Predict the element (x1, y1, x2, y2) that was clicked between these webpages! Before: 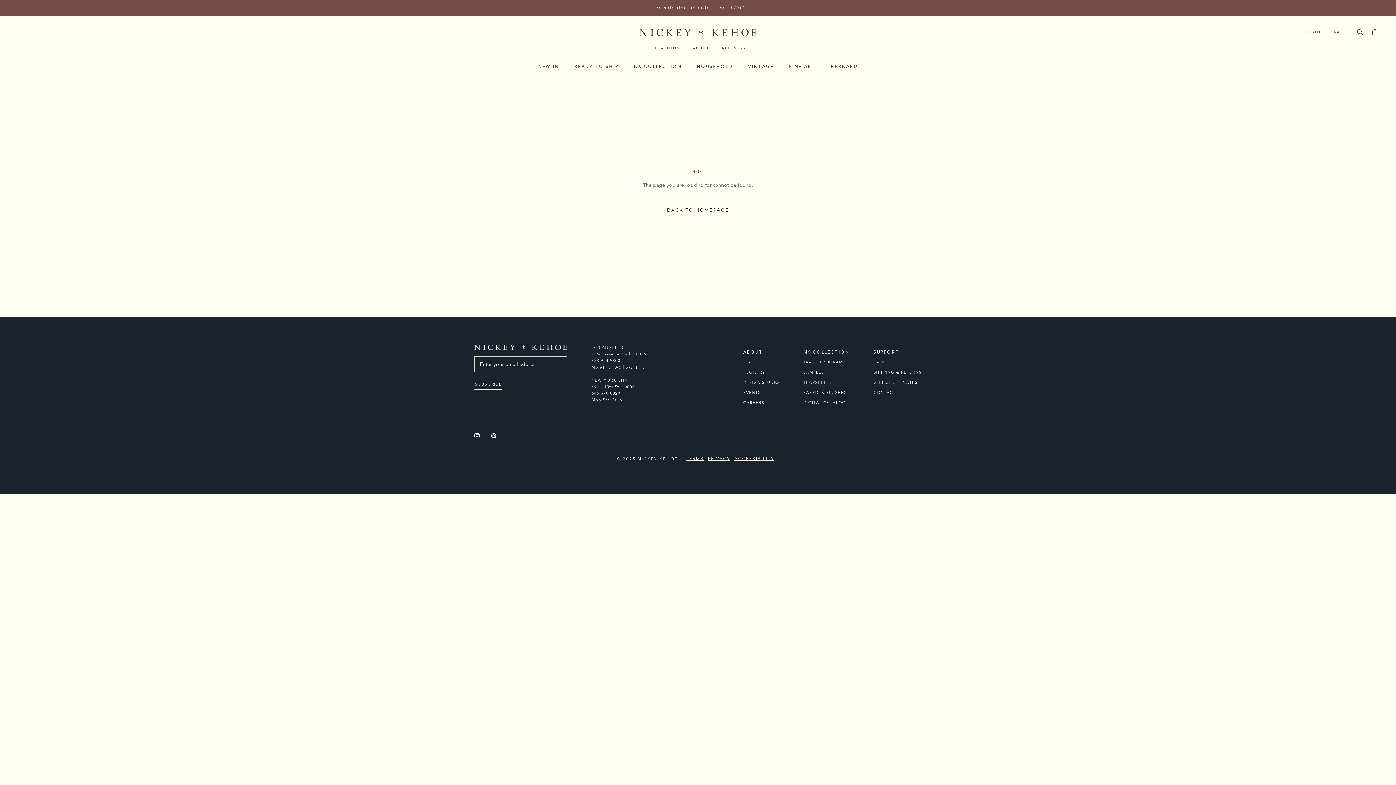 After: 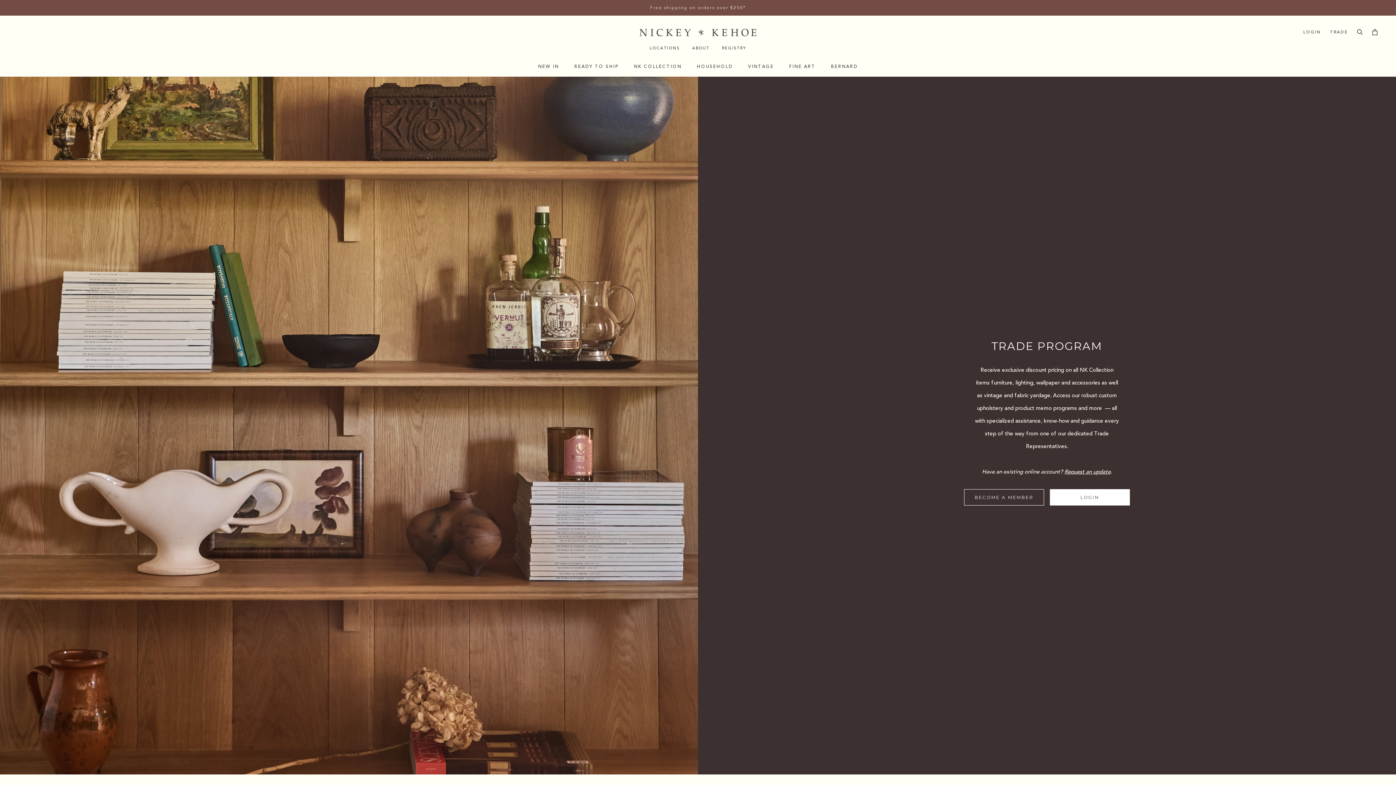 Action: bbox: (1330, 30, 1348, 34) label: TRADE